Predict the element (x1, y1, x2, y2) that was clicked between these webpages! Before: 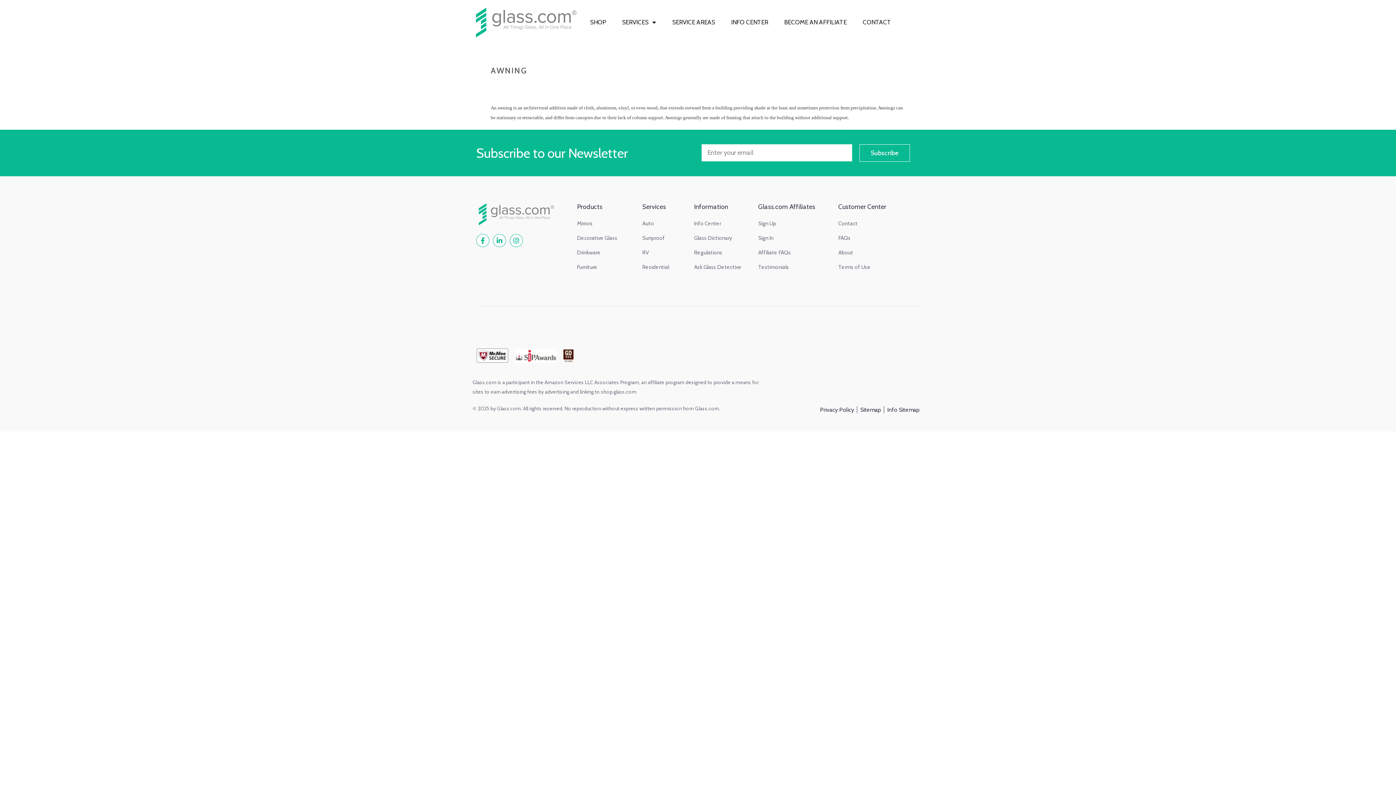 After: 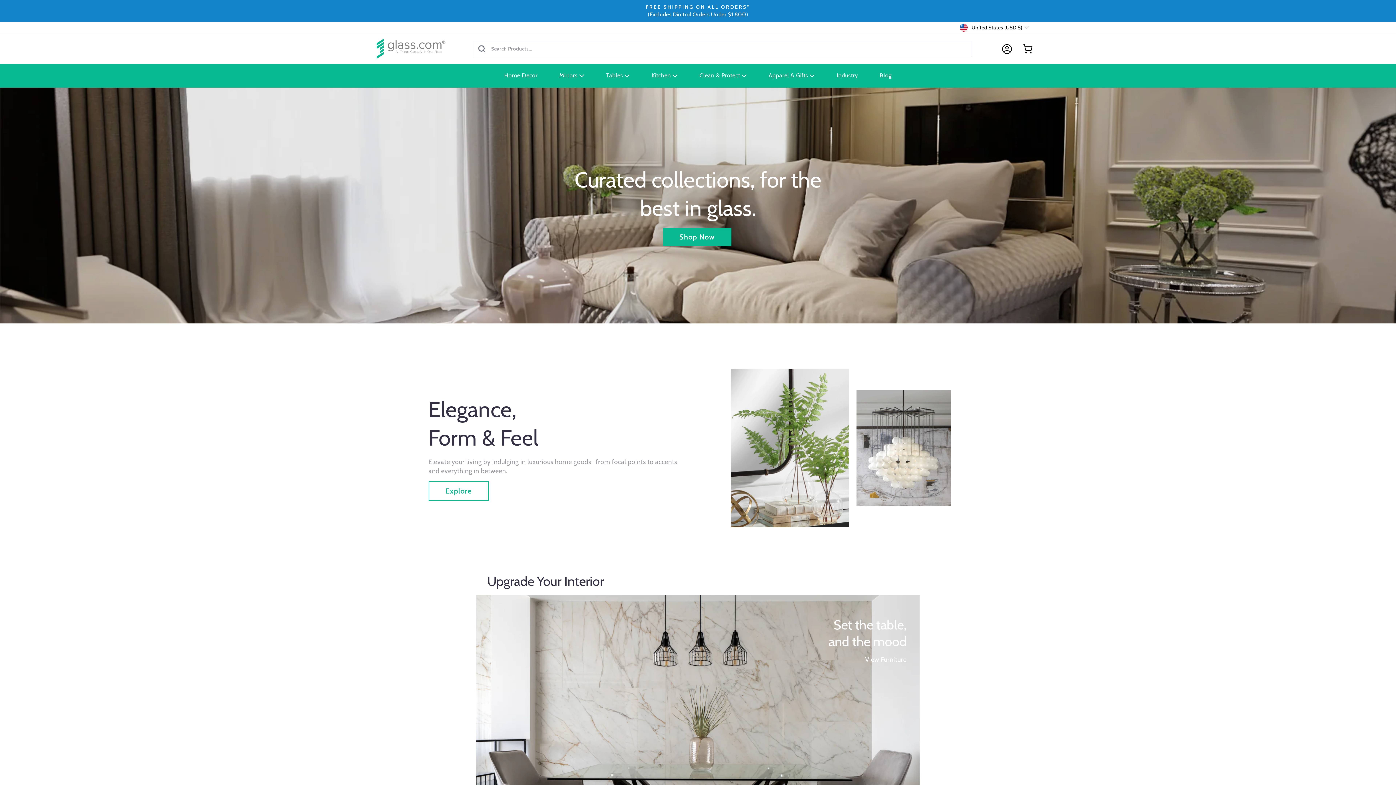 Action: label: Decorative Glass bbox: (577, 233, 635, 242)